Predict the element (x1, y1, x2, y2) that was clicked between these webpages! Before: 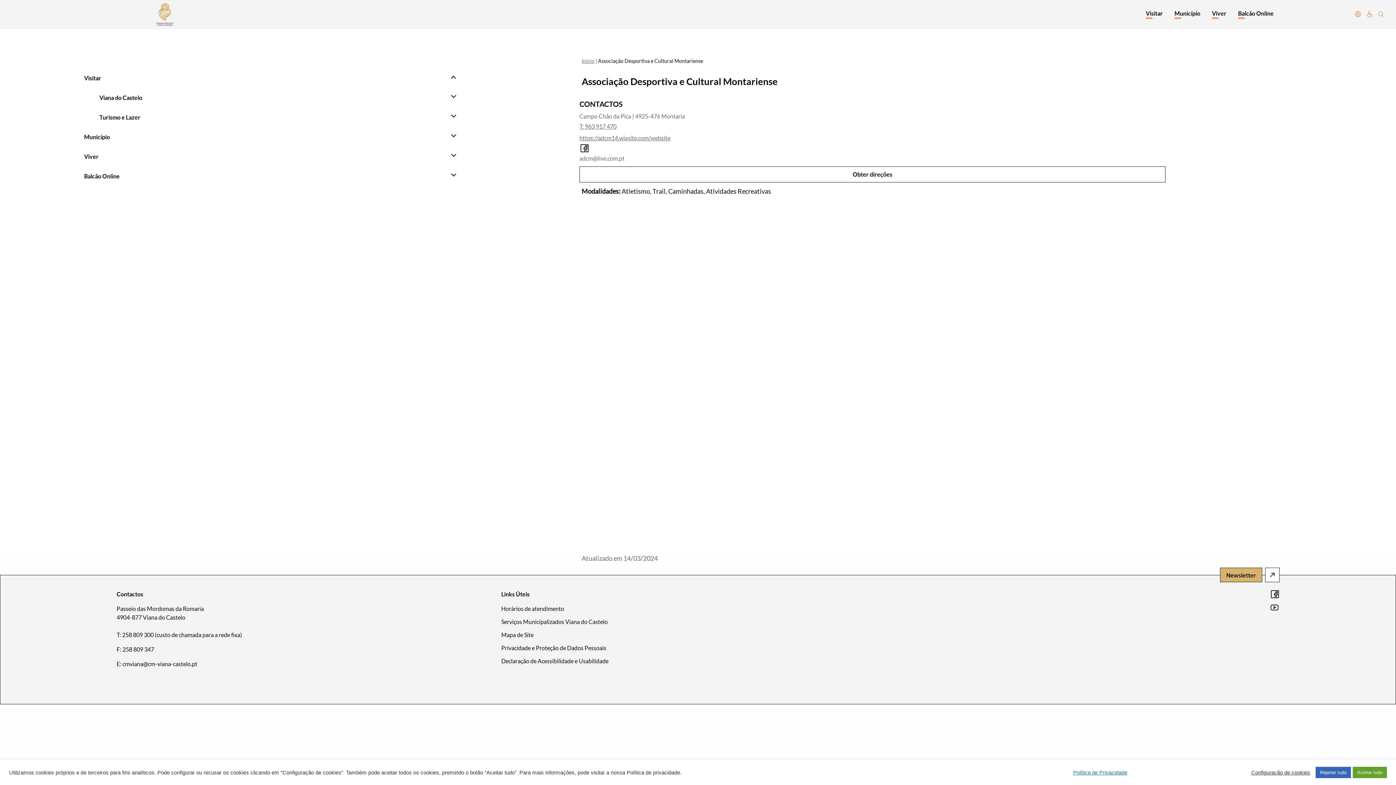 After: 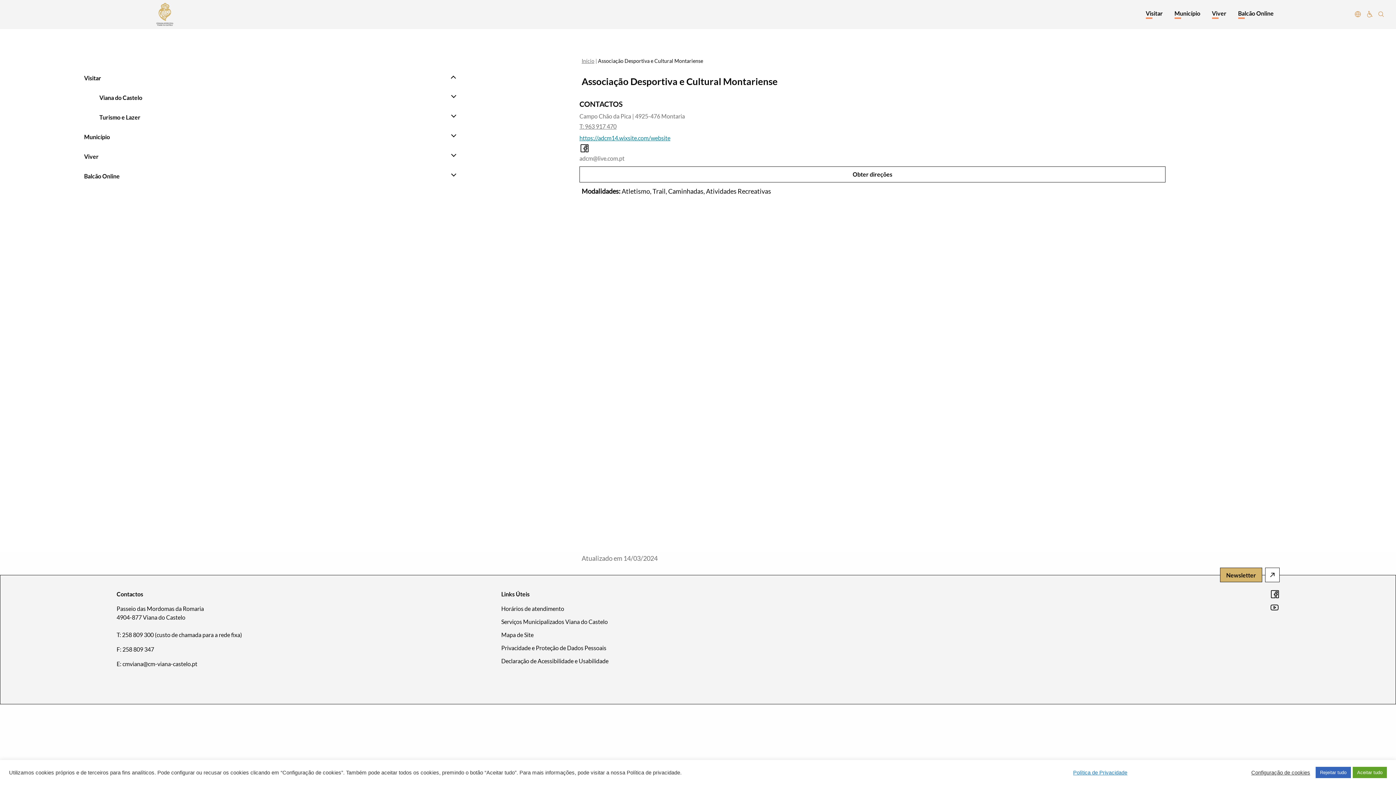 Action: bbox: (579, 134, 670, 141) label: https://adcm14.wixsite.com/website